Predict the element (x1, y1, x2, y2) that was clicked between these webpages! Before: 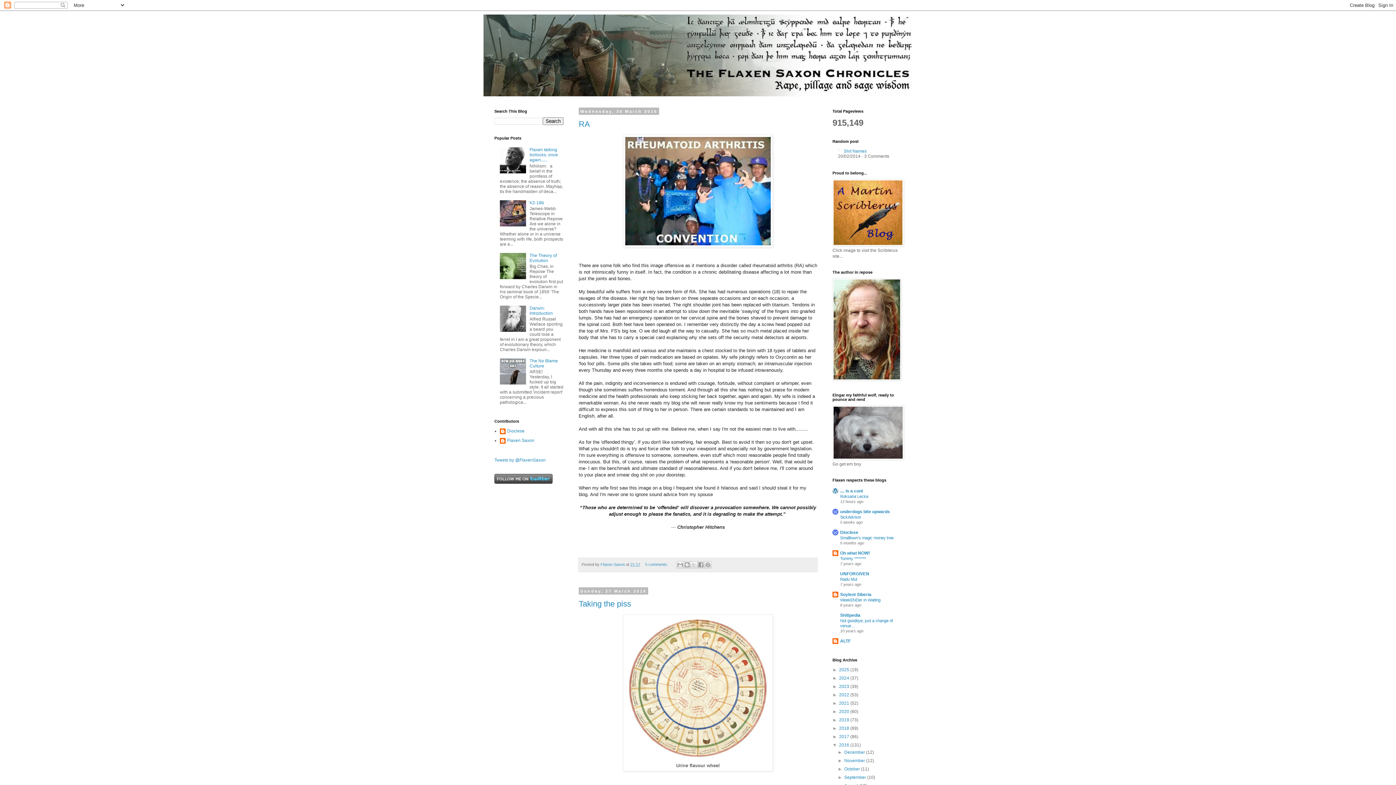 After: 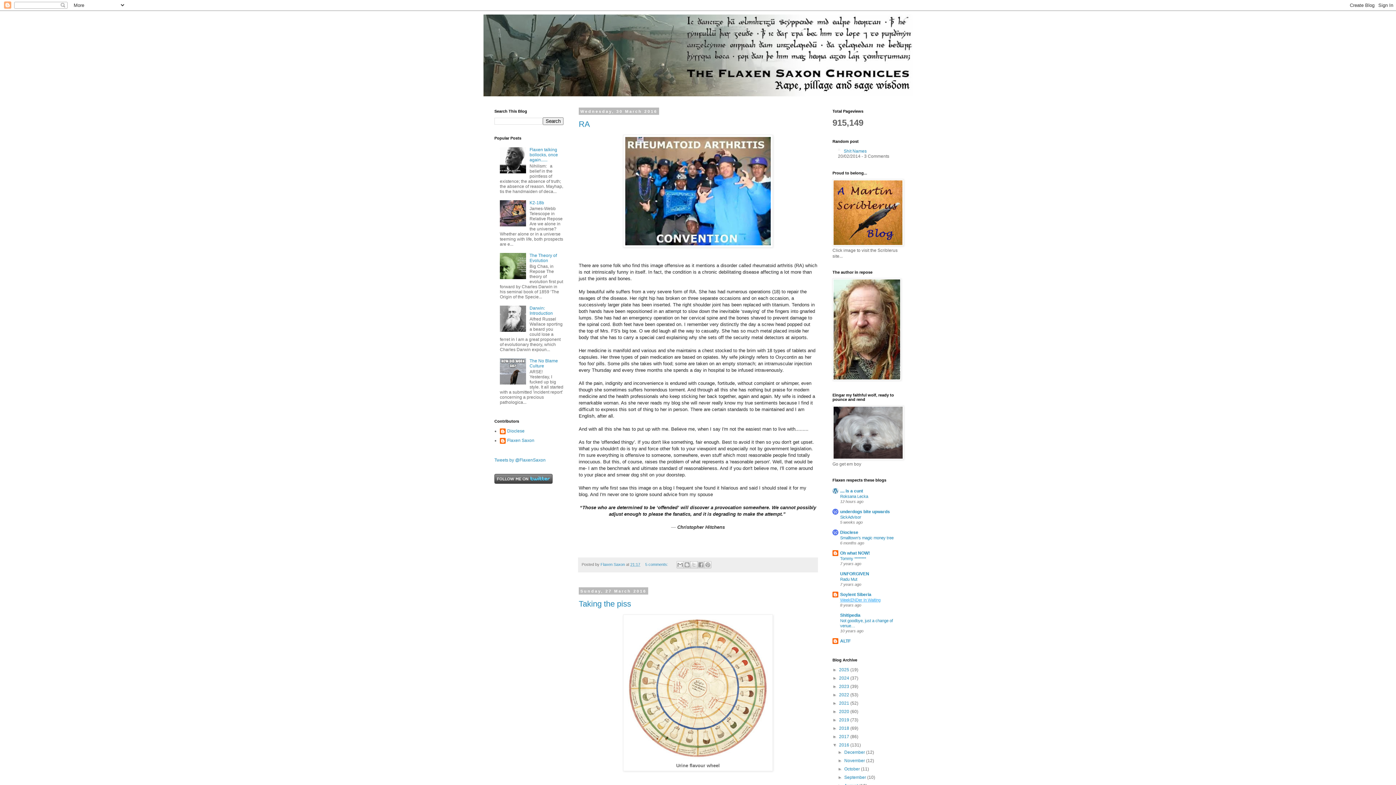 Action: label: WeekENDer In Waiting bbox: (840, 598, 880, 602)